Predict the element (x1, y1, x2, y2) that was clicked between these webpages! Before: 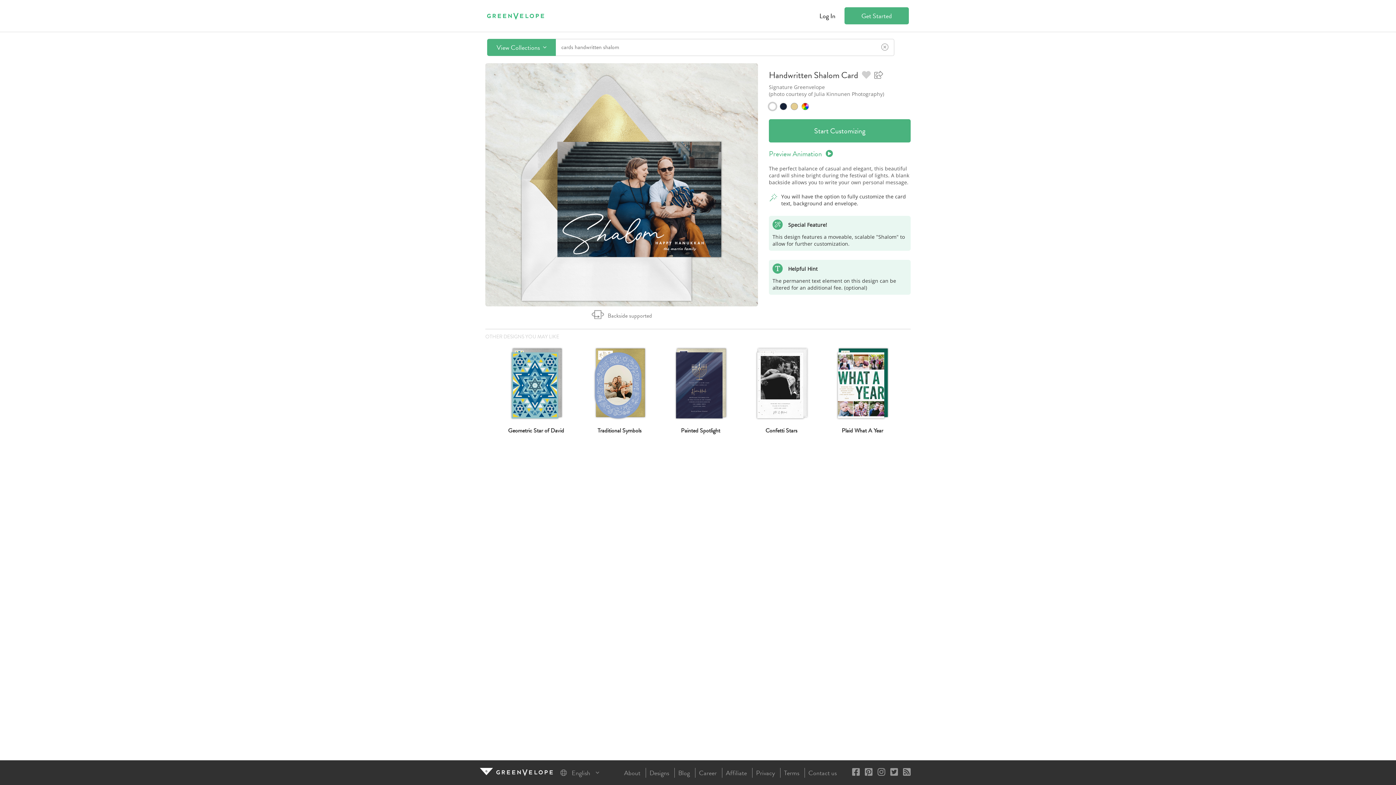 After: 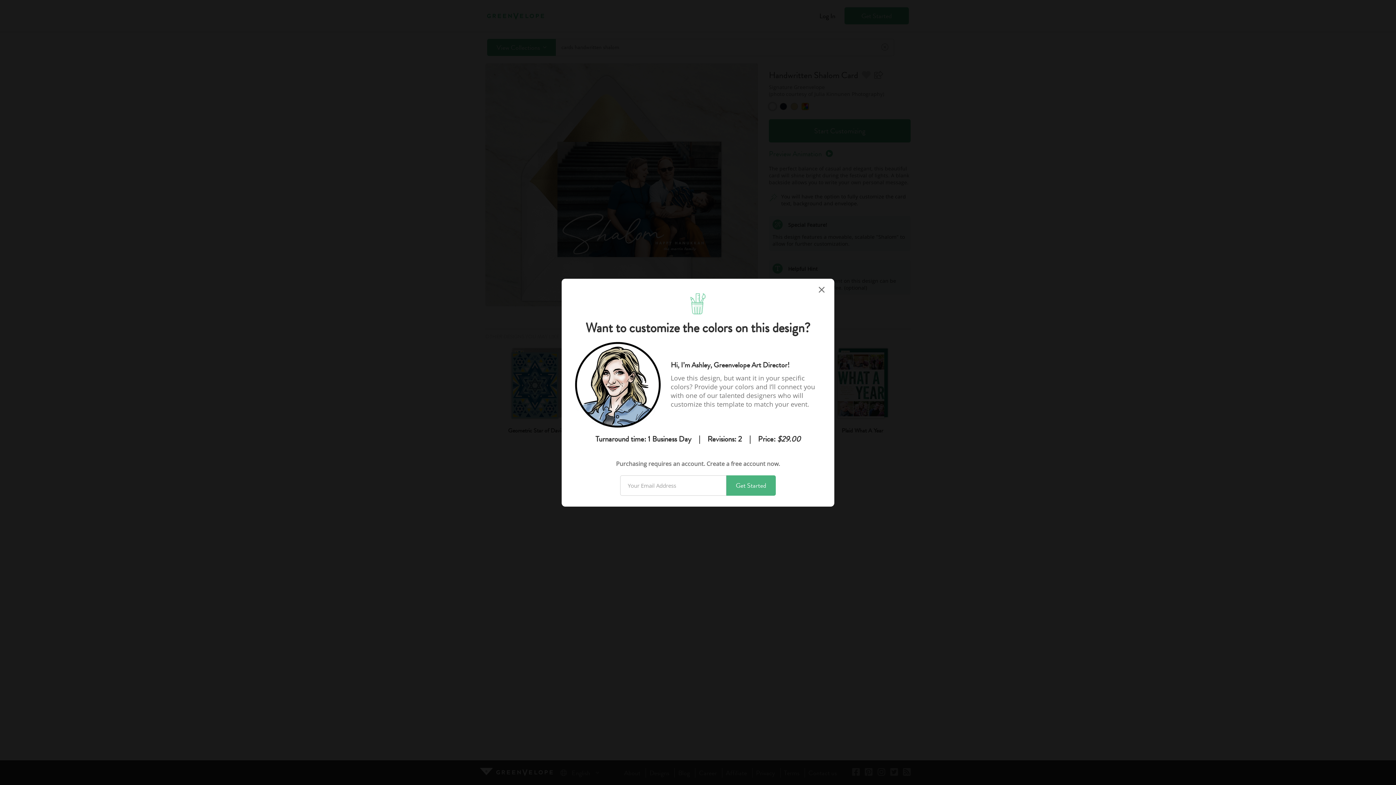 Action: bbox: (801, 102, 809, 110) label: Want to customize the colors on this design?<br/>Work with a designer for an additional fee.<br/><i>(optional)</i>